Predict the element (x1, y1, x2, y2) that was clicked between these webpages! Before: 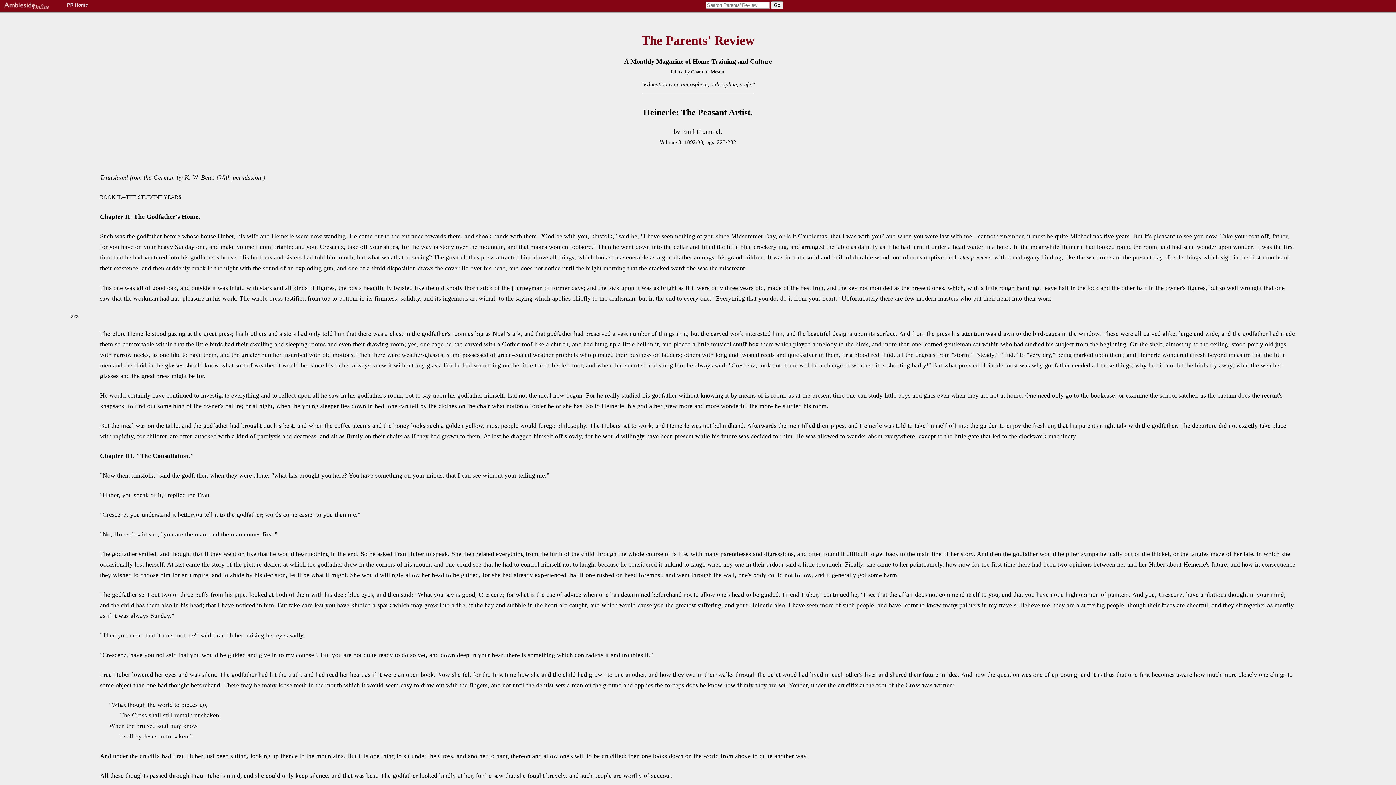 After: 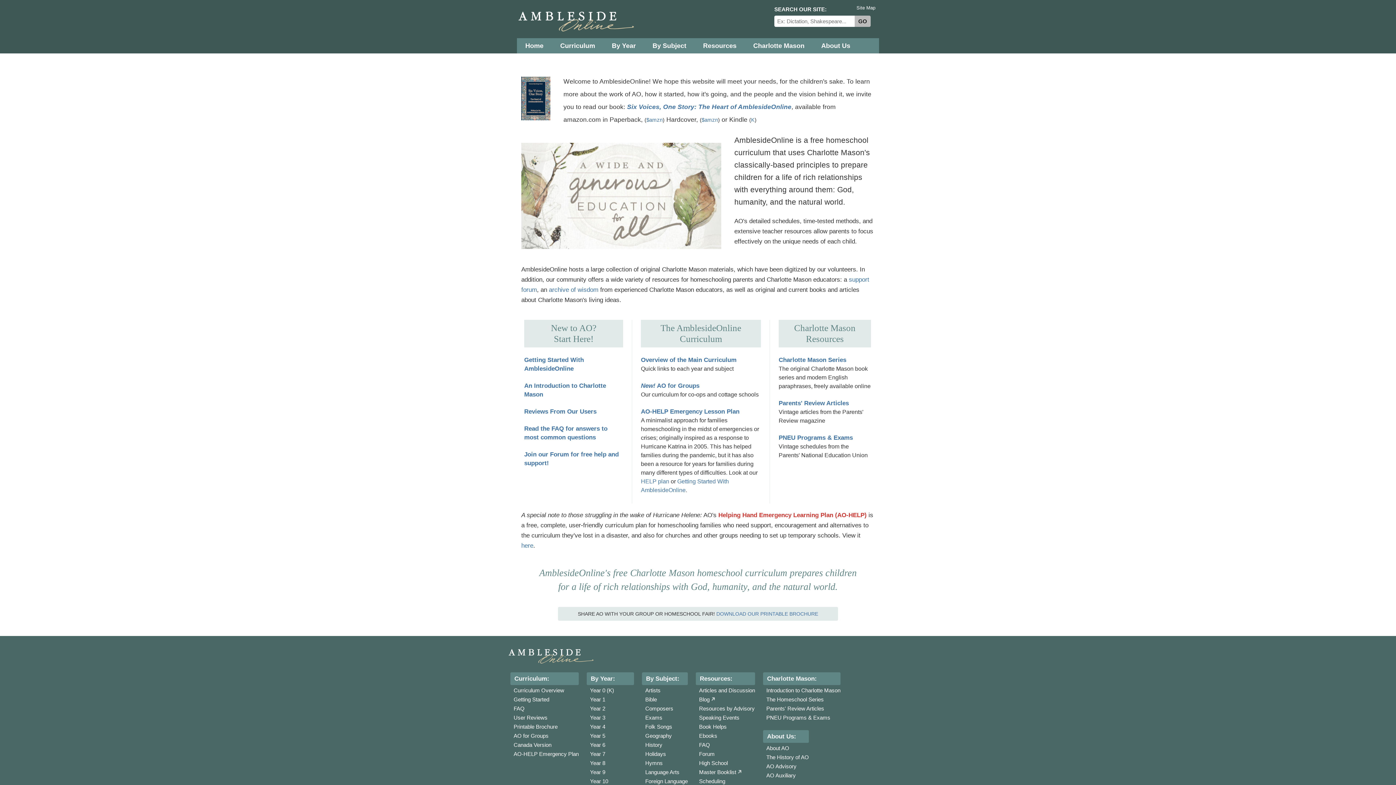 Action: bbox: (4, 4, 49, 10)